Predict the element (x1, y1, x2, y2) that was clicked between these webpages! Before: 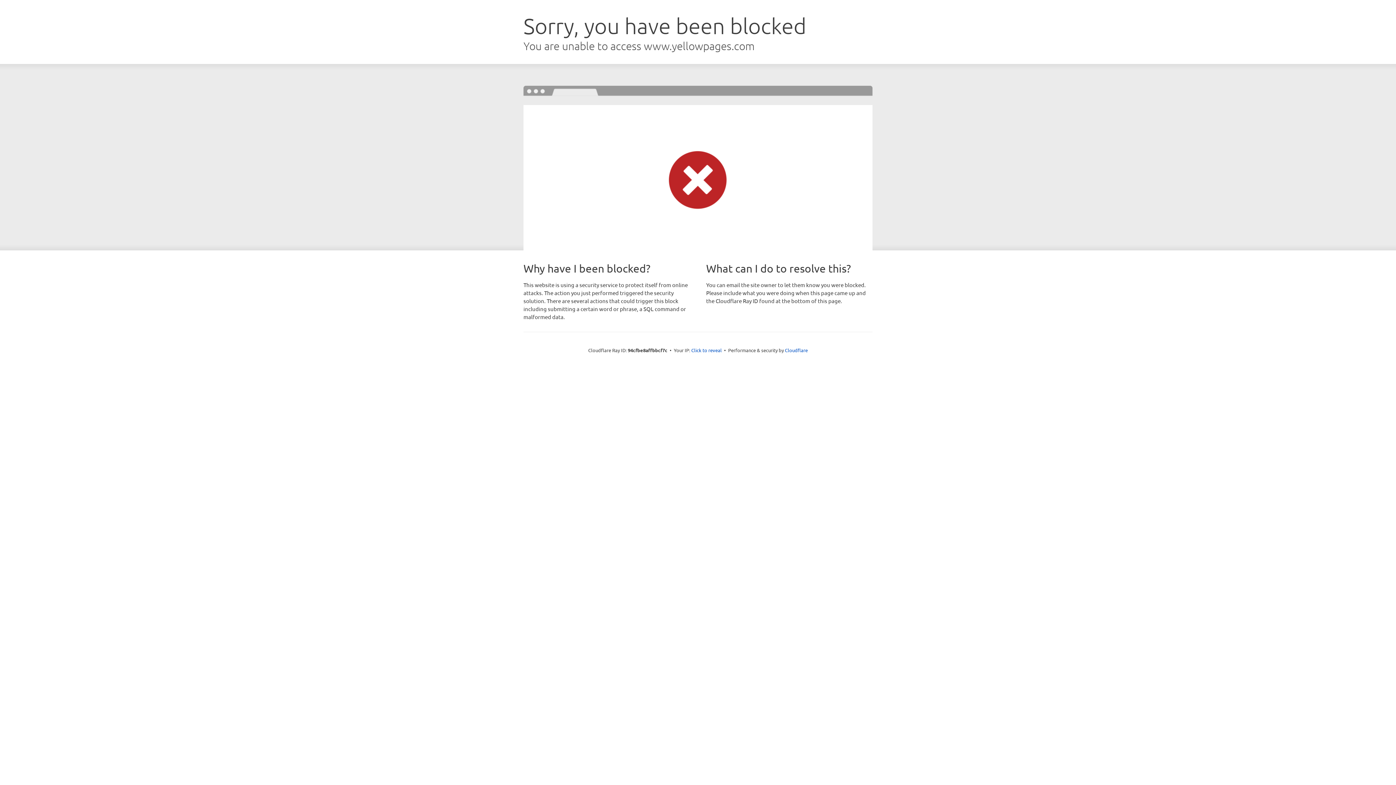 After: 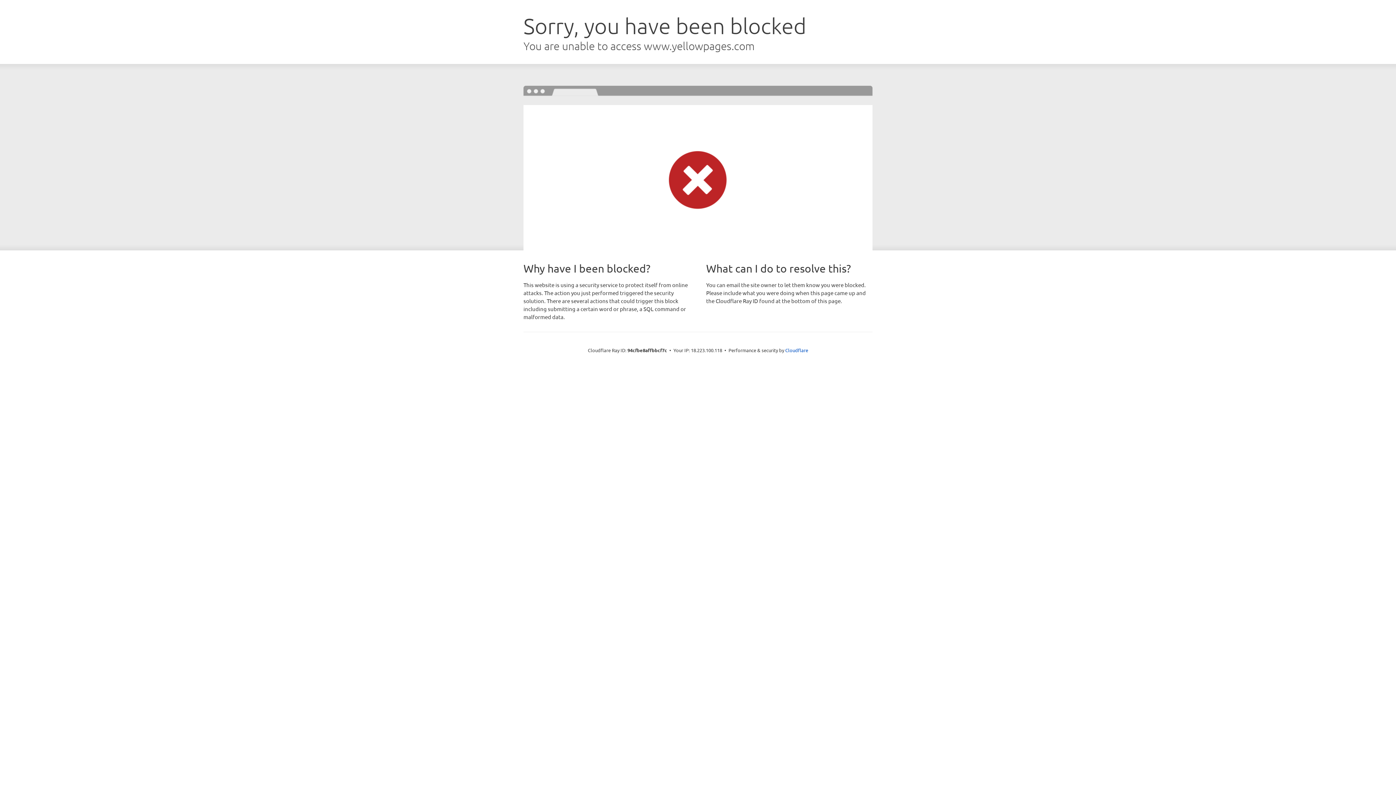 Action: label: Click to reveal bbox: (691, 346, 722, 353)